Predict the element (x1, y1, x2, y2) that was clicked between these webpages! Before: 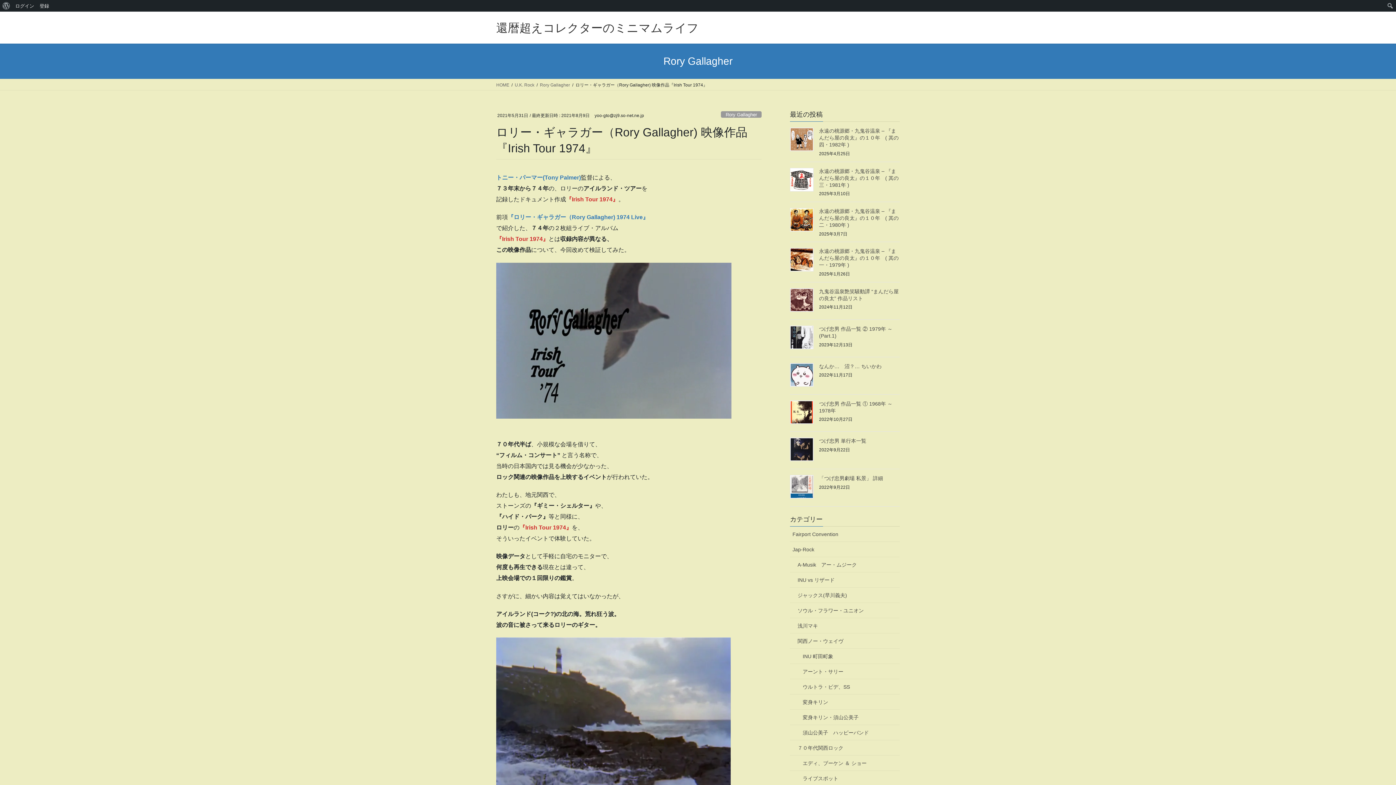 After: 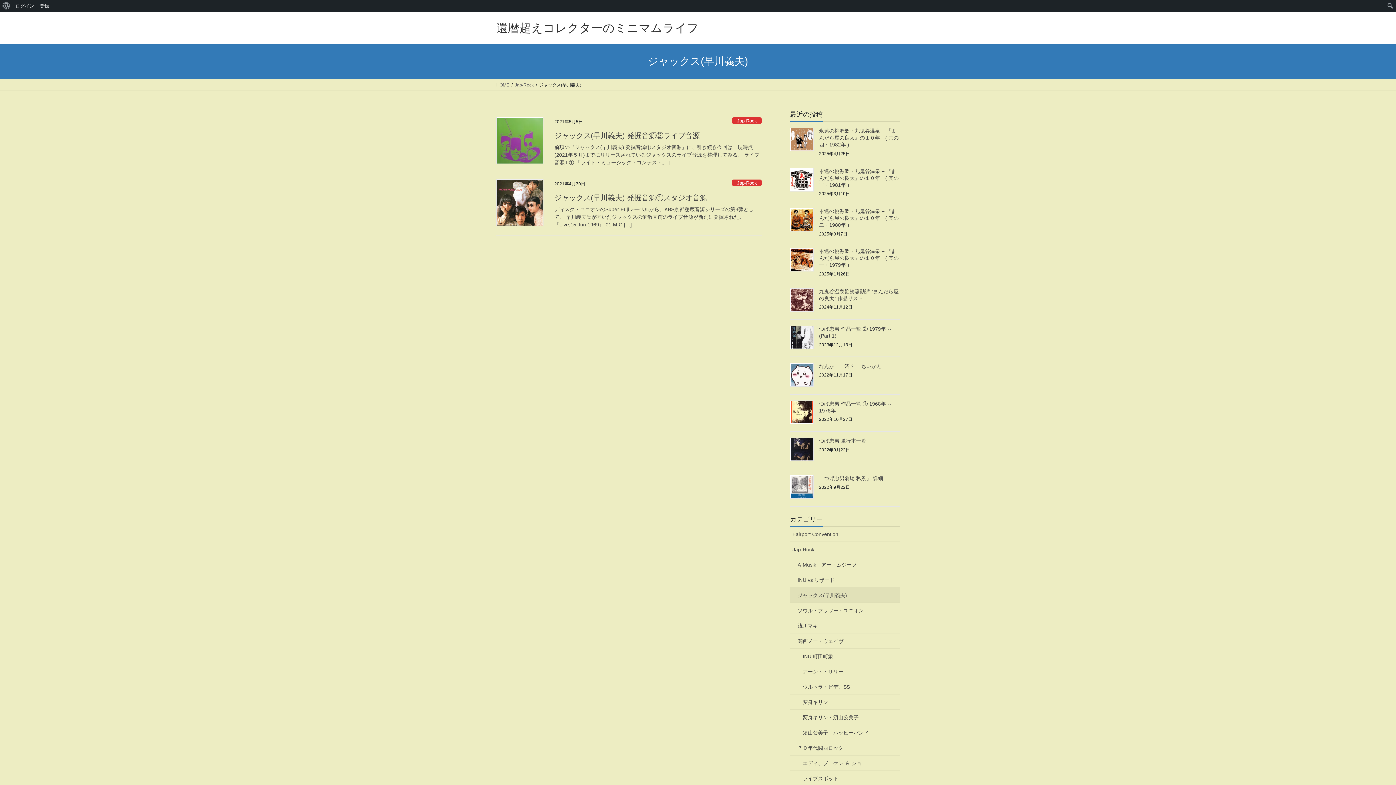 Action: label: ジャックス(早川義夫) bbox: (790, 587, 900, 603)